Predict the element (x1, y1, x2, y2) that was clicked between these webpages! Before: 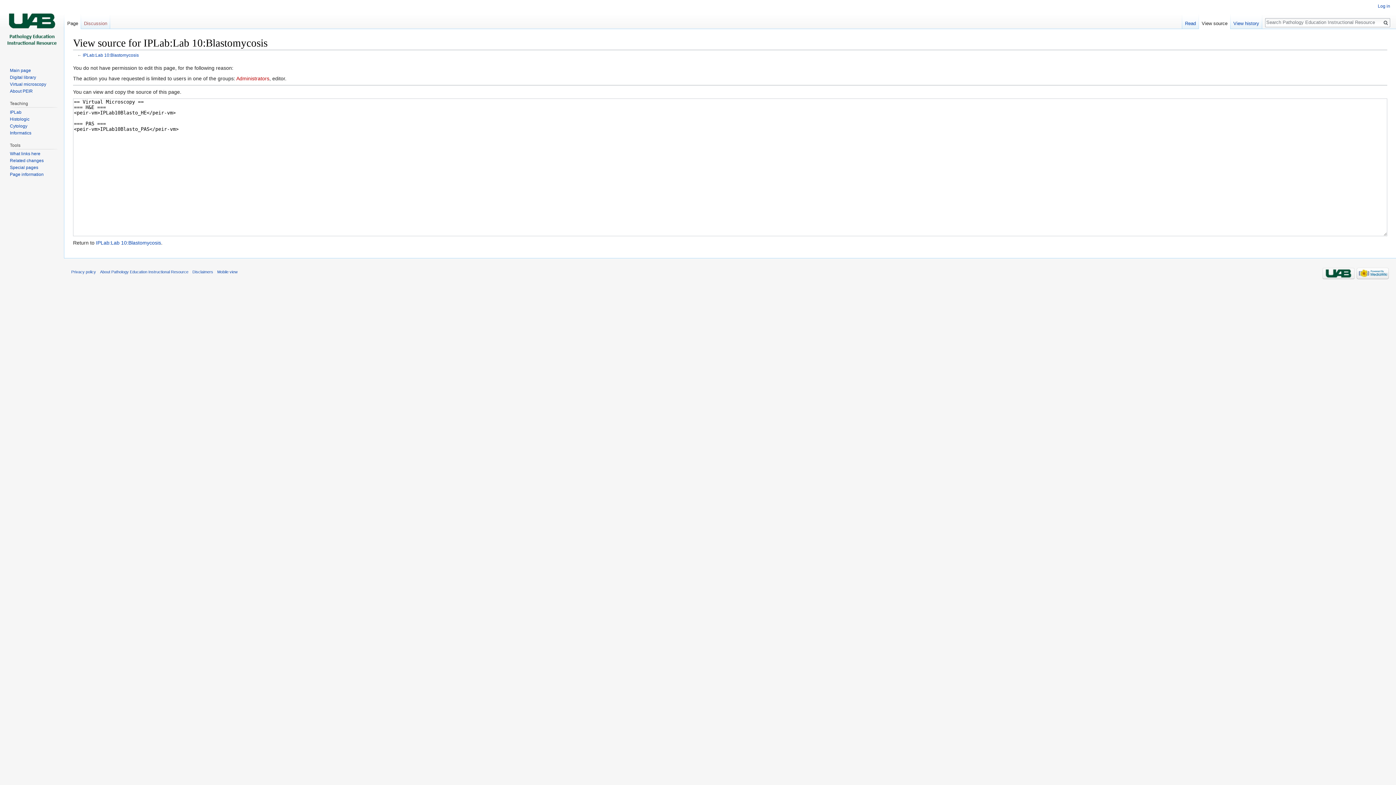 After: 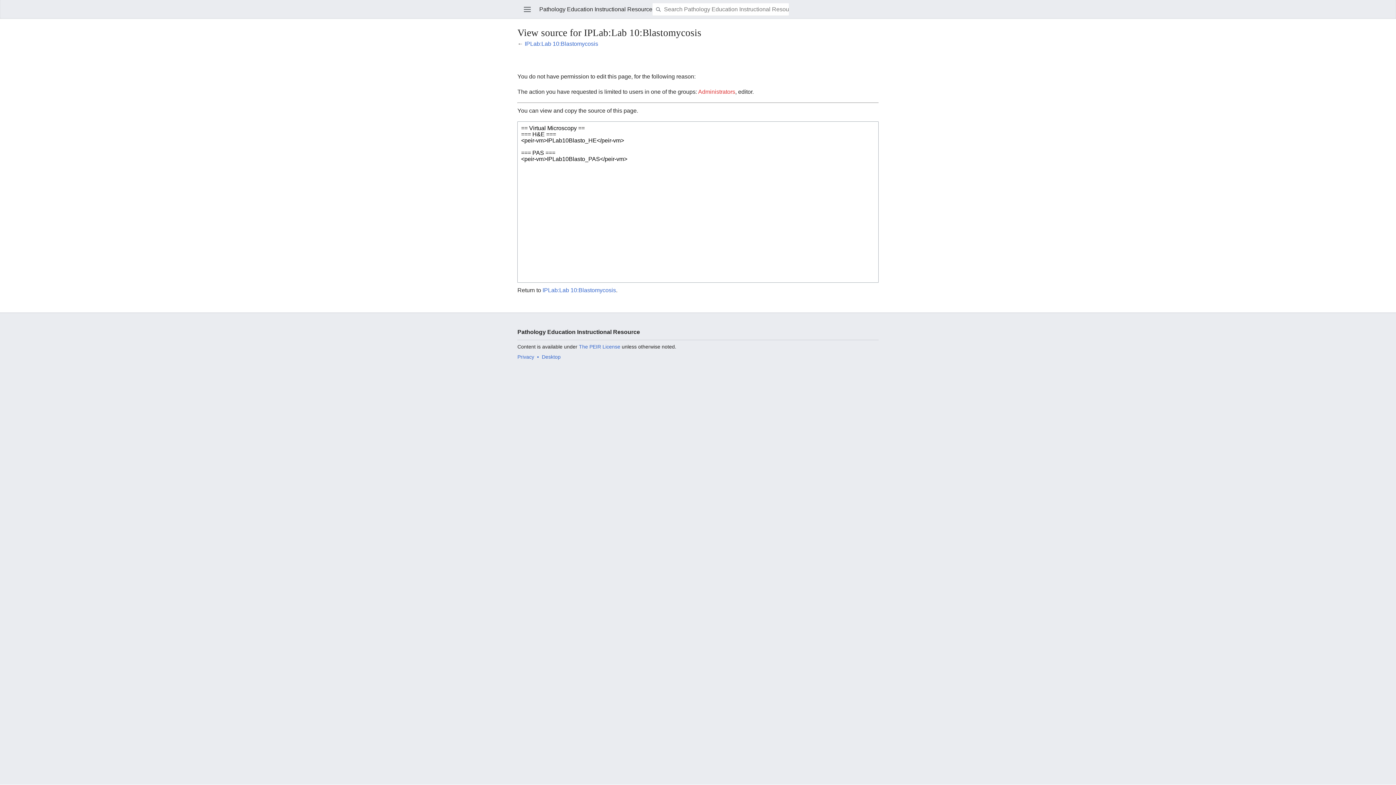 Action: bbox: (217, 269, 237, 274) label: Mobile view